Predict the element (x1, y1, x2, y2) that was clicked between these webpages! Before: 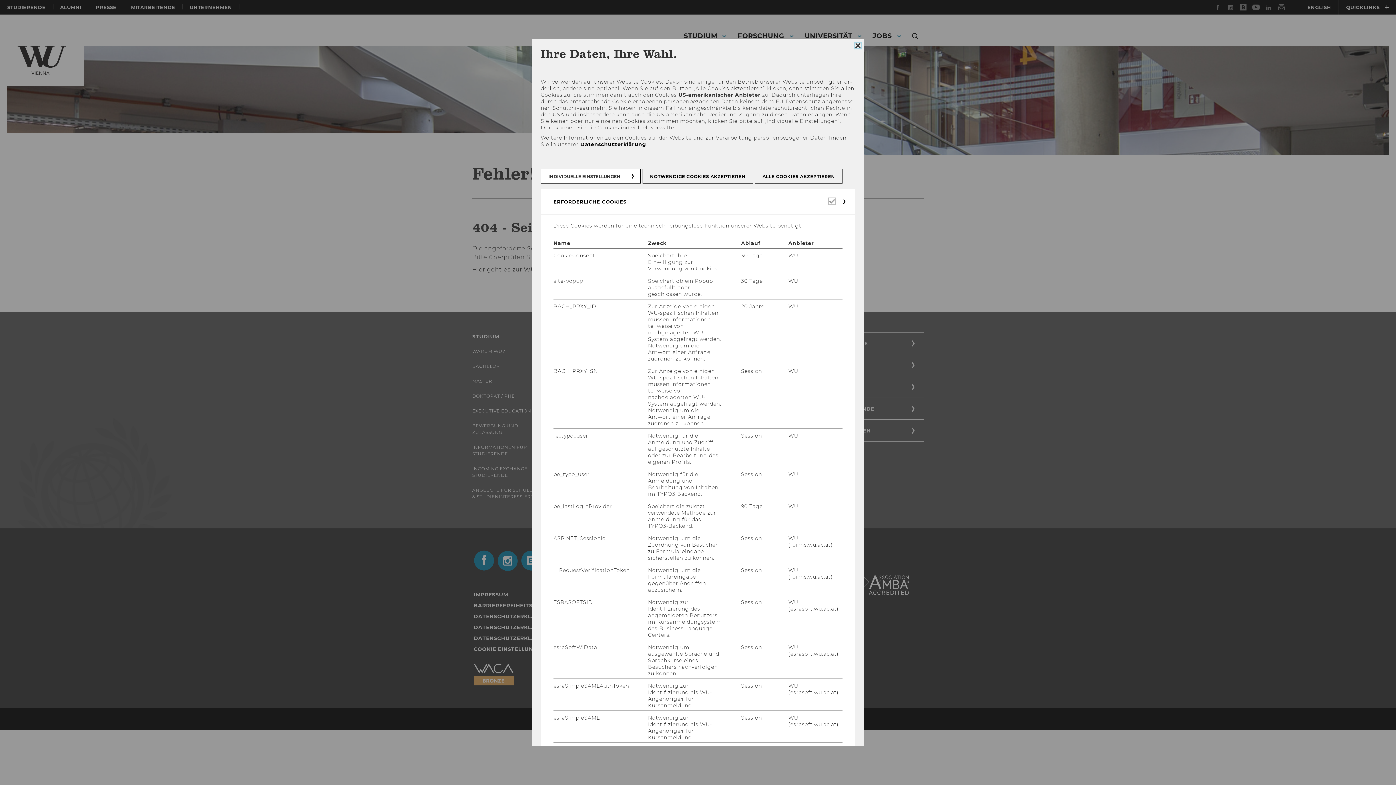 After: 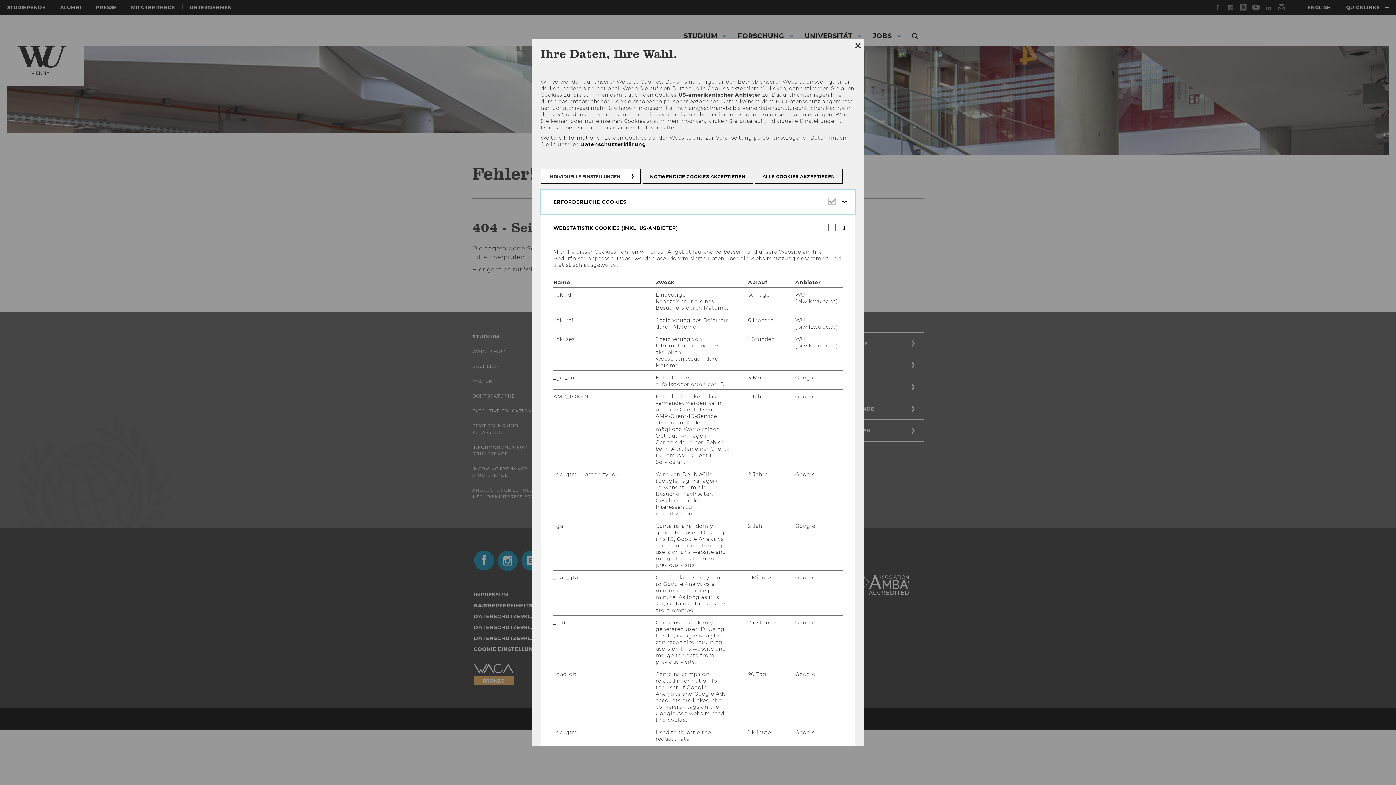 Action: label: ERFORDERLICHE COOKIES bbox: (540, 189, 855, 214)